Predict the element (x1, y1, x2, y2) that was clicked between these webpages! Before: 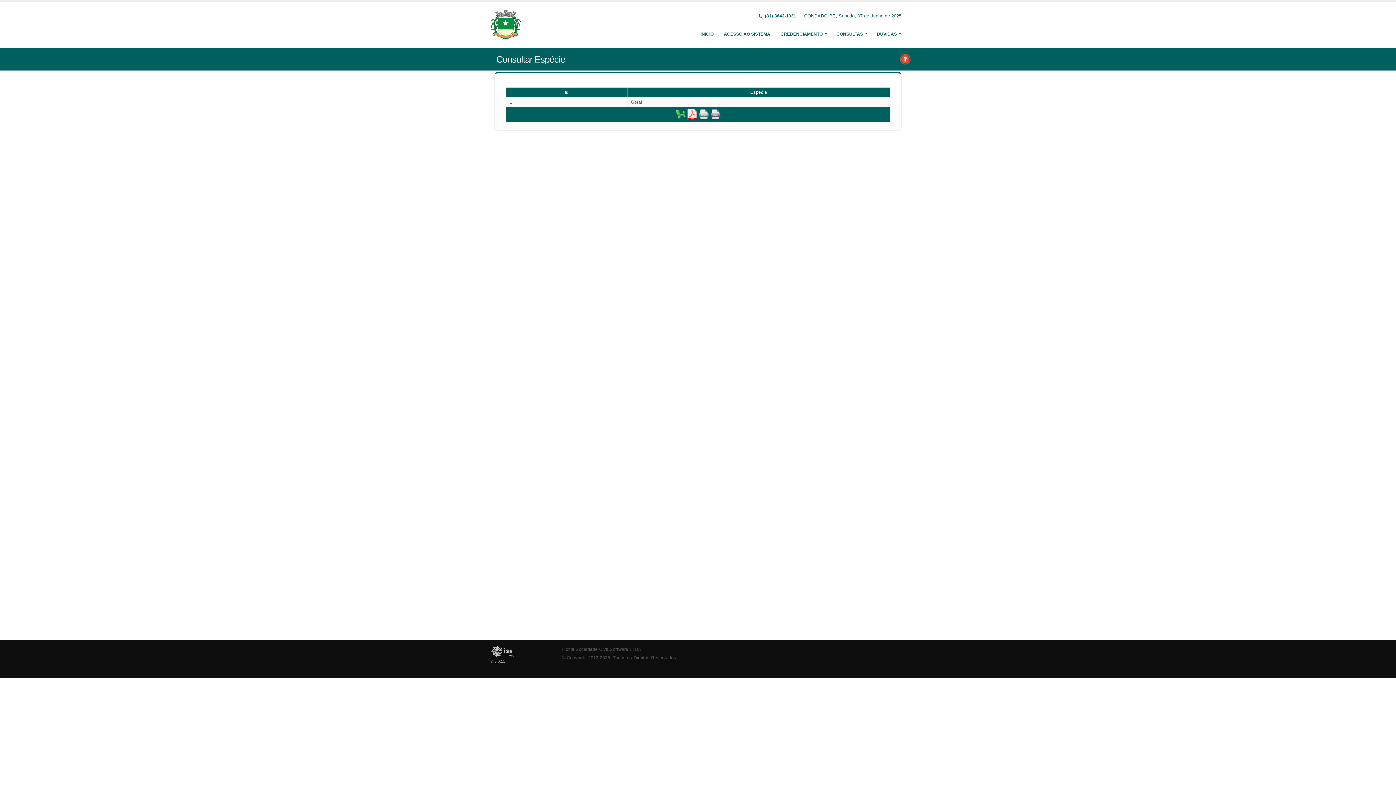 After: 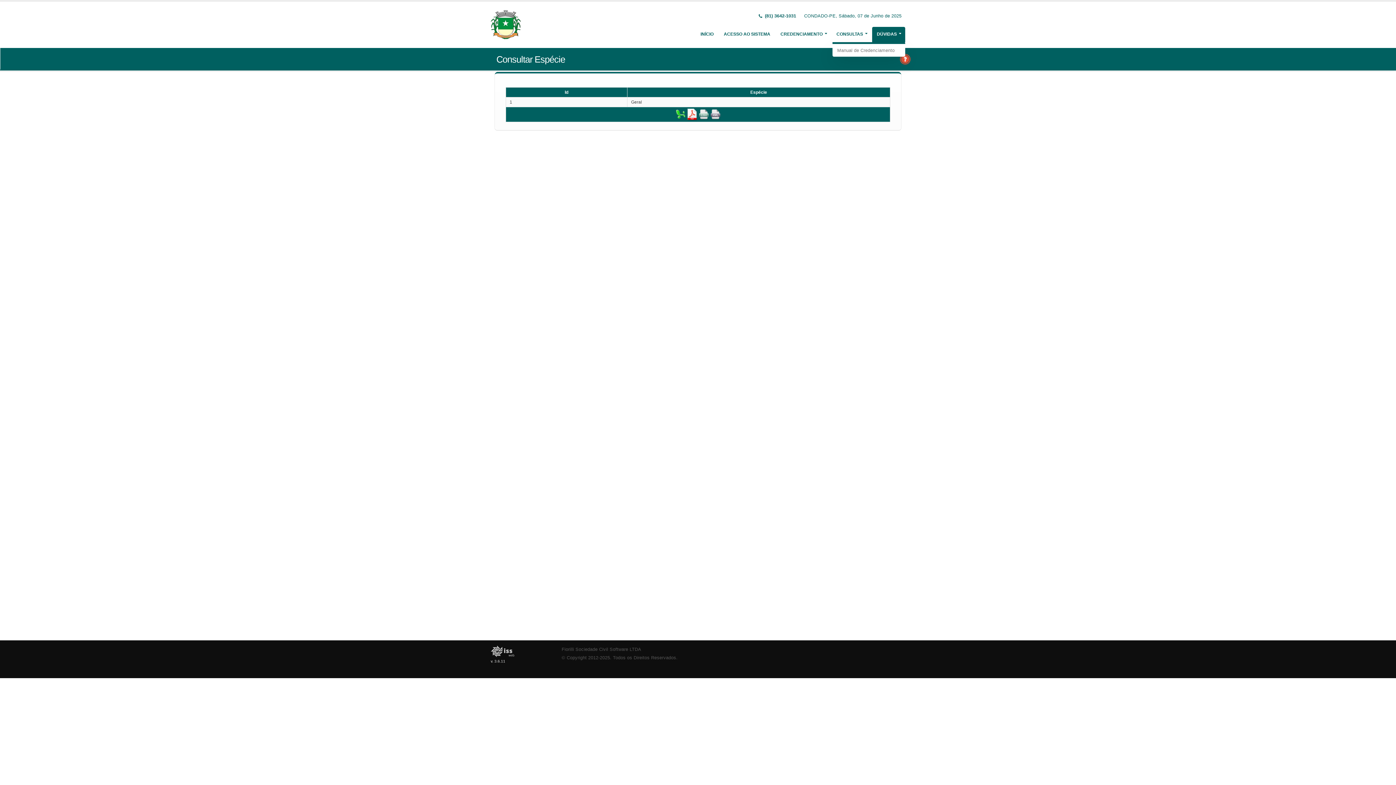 Action: label: DÚVIDAS bbox: (872, 26, 905, 41)